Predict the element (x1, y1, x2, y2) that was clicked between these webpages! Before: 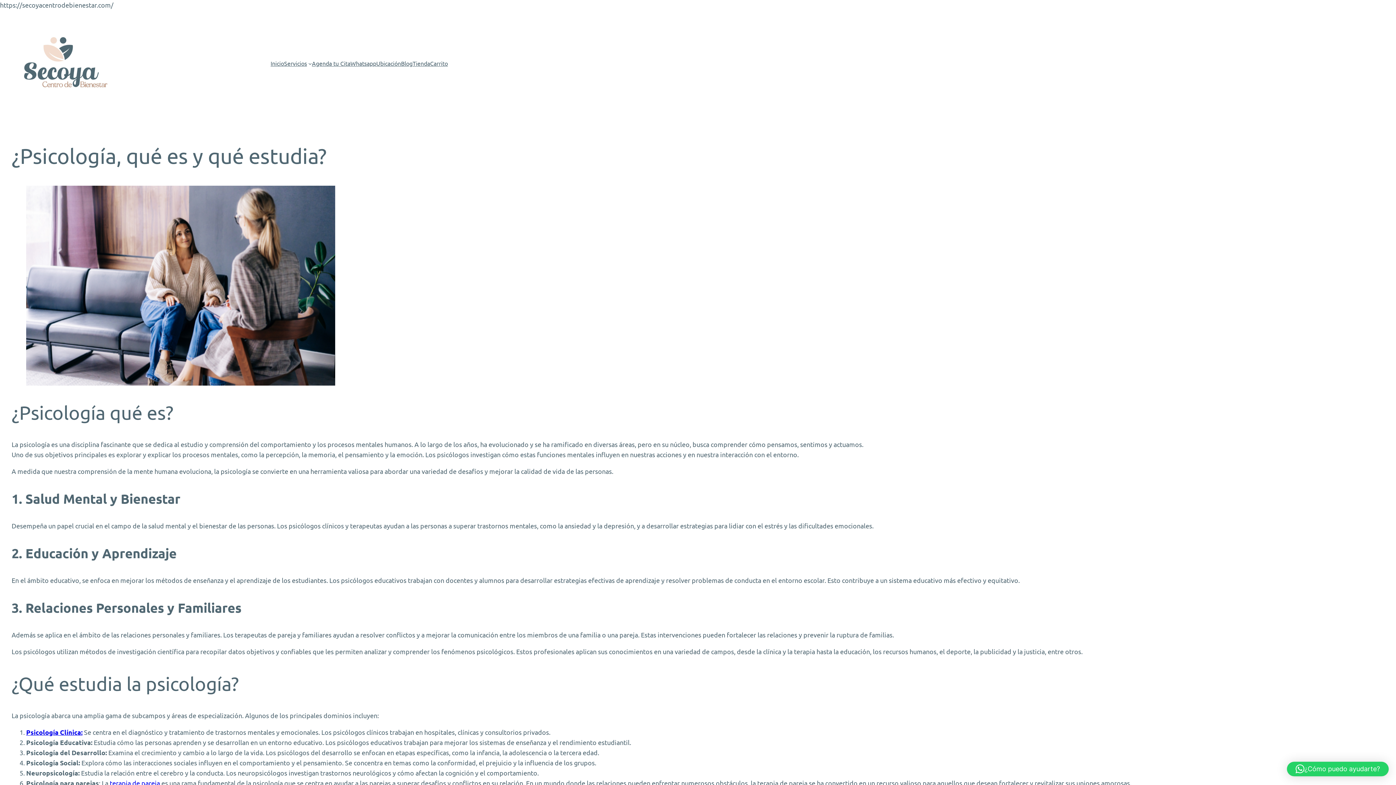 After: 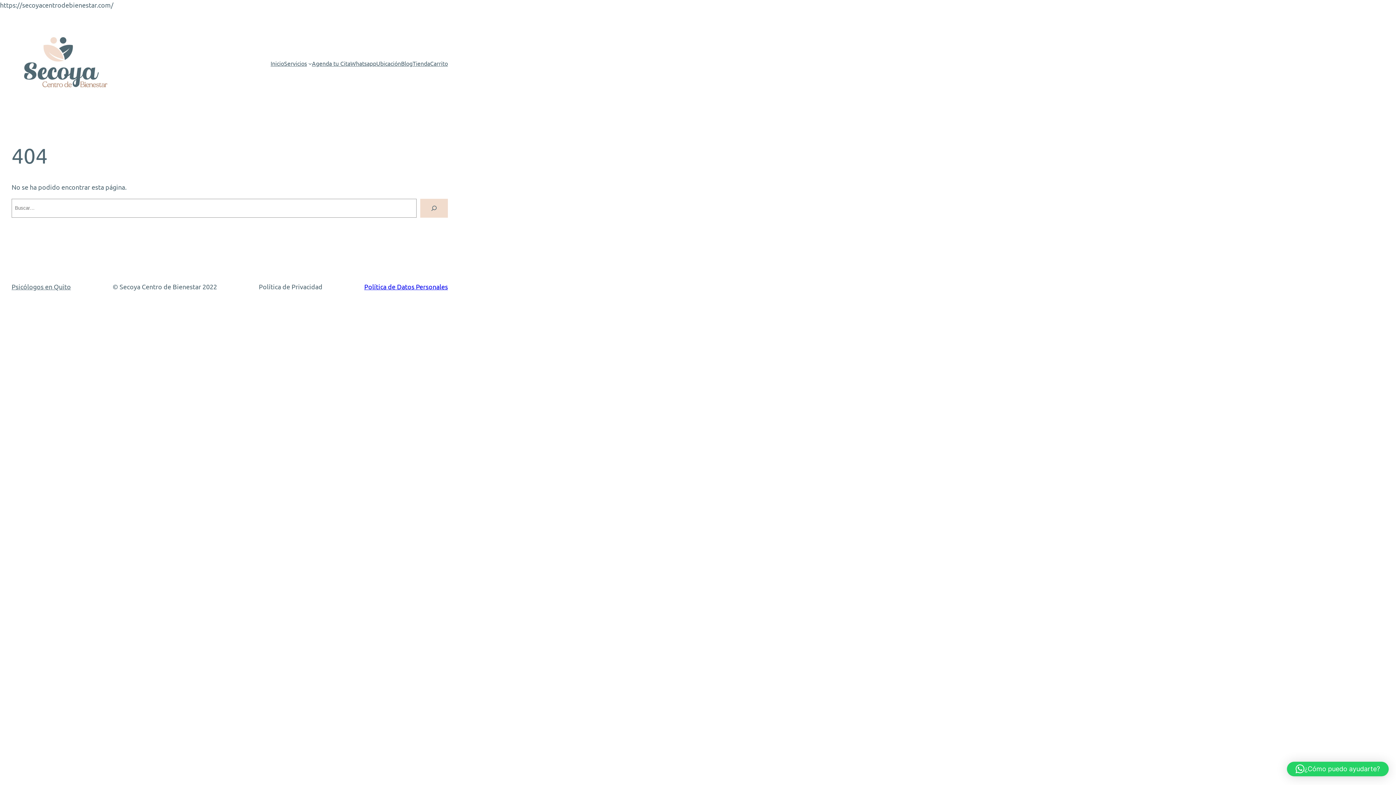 Action: label: terapia de pareja bbox: (109, 779, 160, 787)